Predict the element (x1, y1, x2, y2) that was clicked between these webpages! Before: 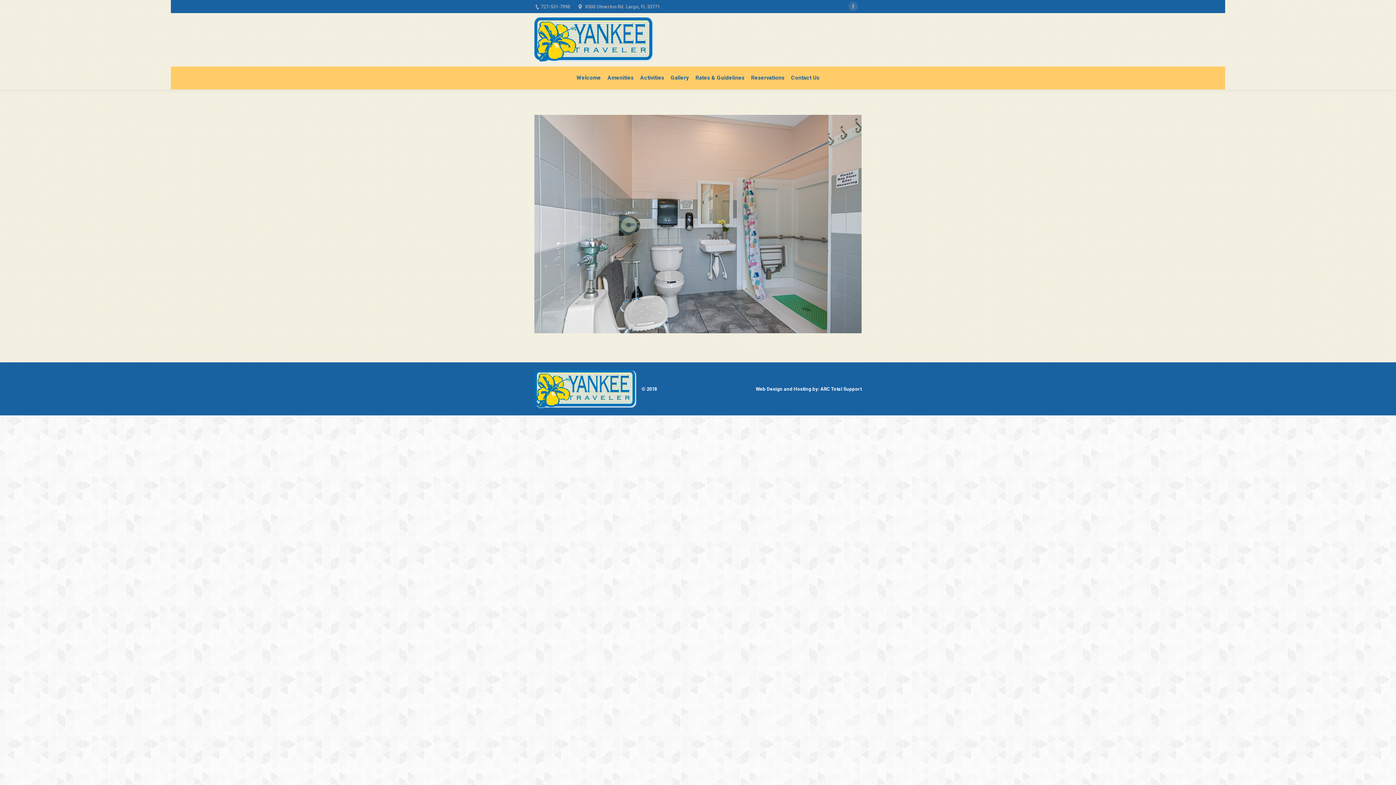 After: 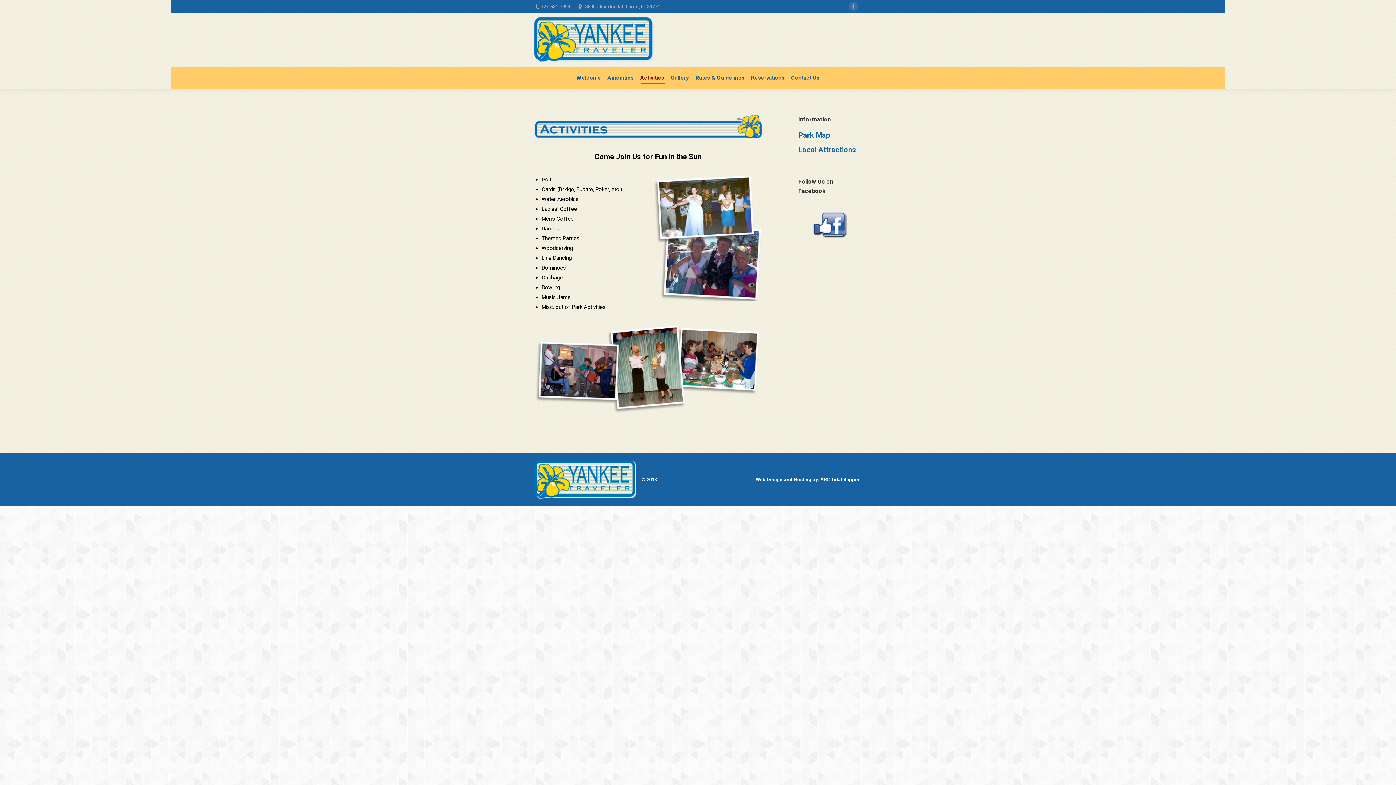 Action: label: Activities bbox: (638, 73, 665, 82)